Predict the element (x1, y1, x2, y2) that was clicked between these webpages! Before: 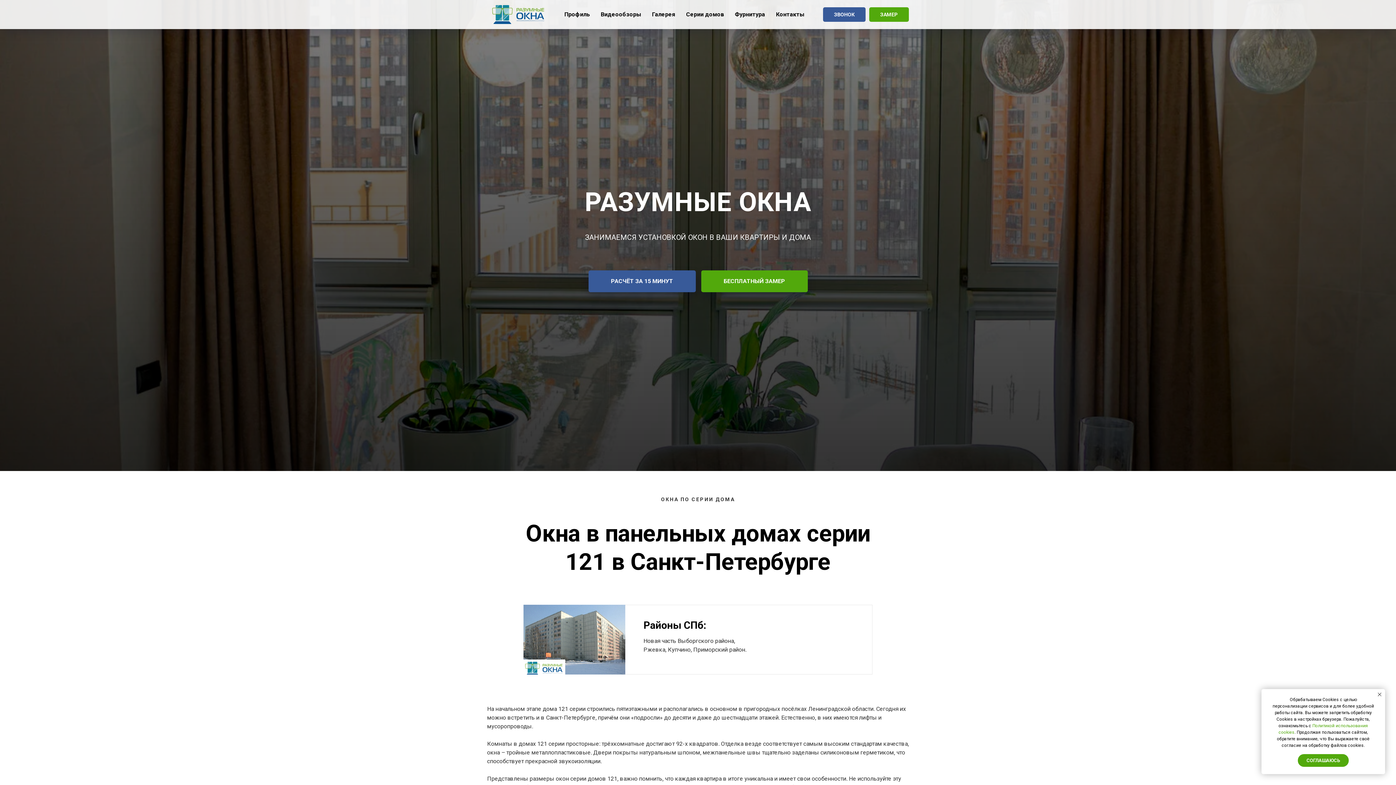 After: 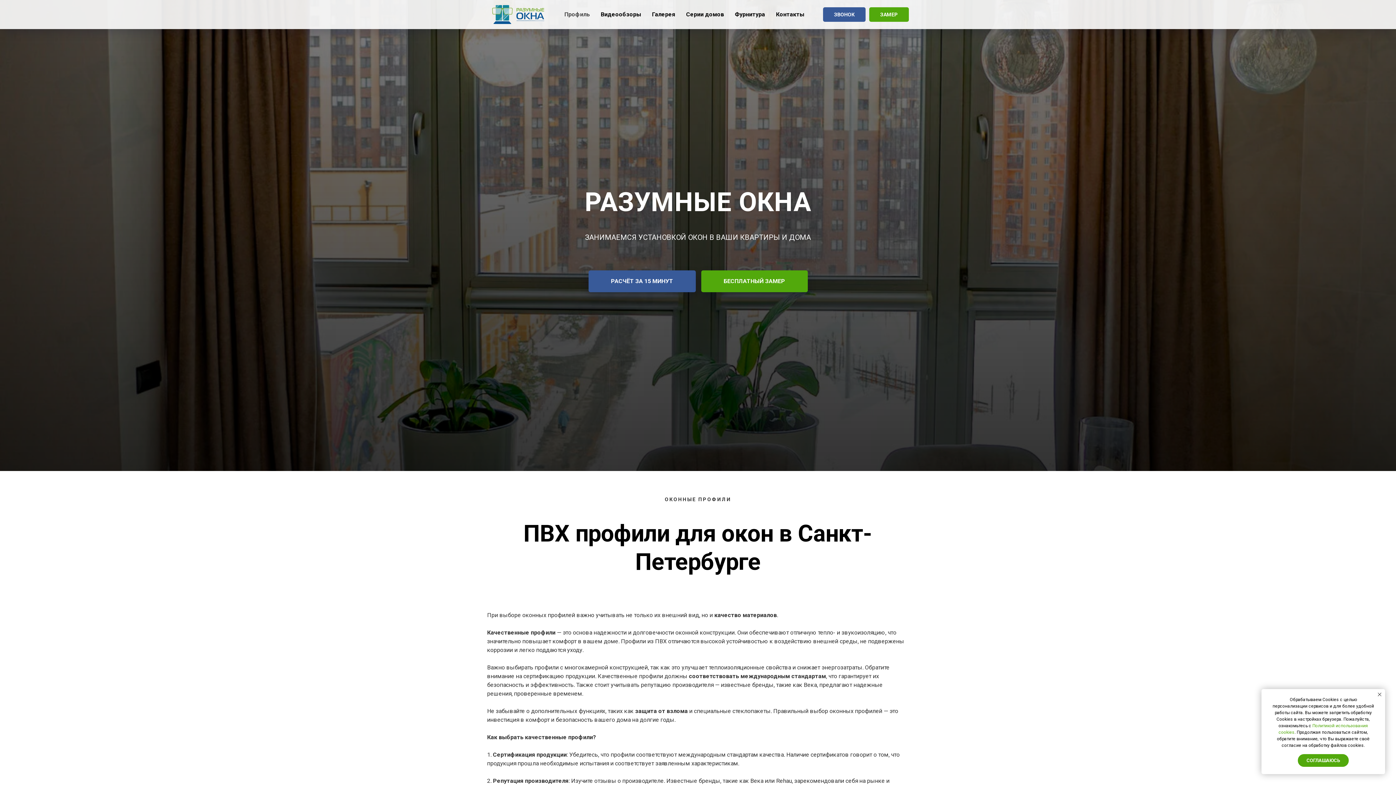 Action: bbox: (564, 10, 590, 17) label: Профиль